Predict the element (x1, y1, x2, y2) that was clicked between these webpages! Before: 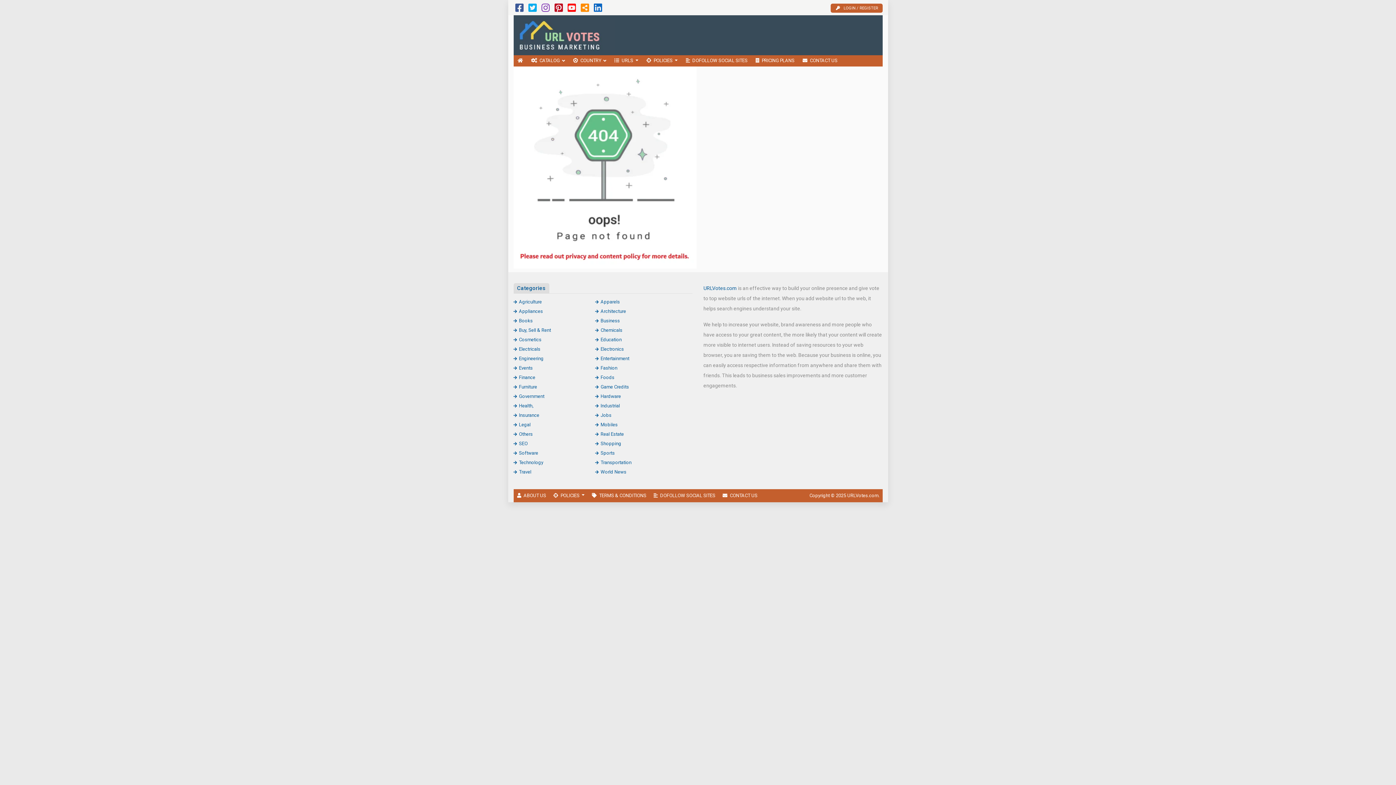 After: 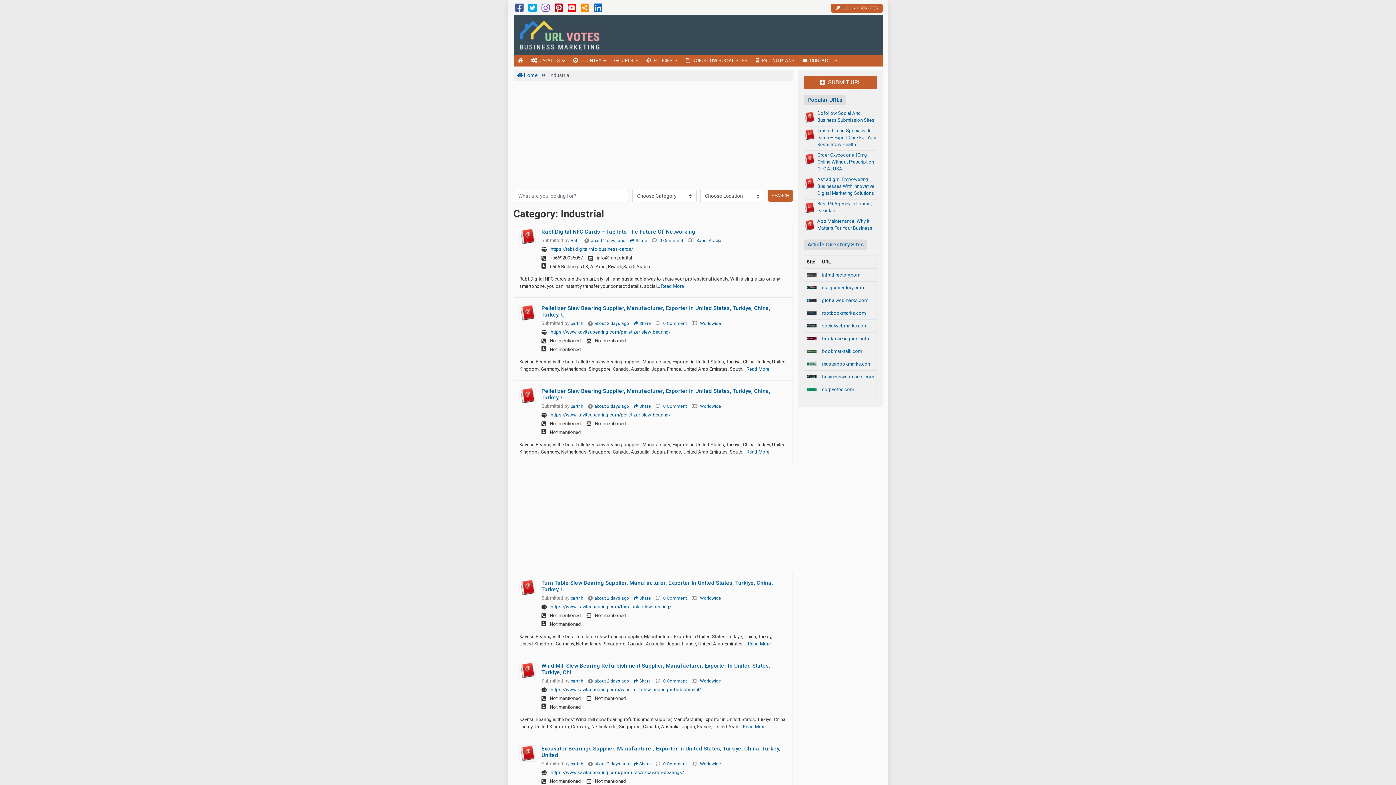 Action: bbox: (595, 403, 620, 408) label: Industrial